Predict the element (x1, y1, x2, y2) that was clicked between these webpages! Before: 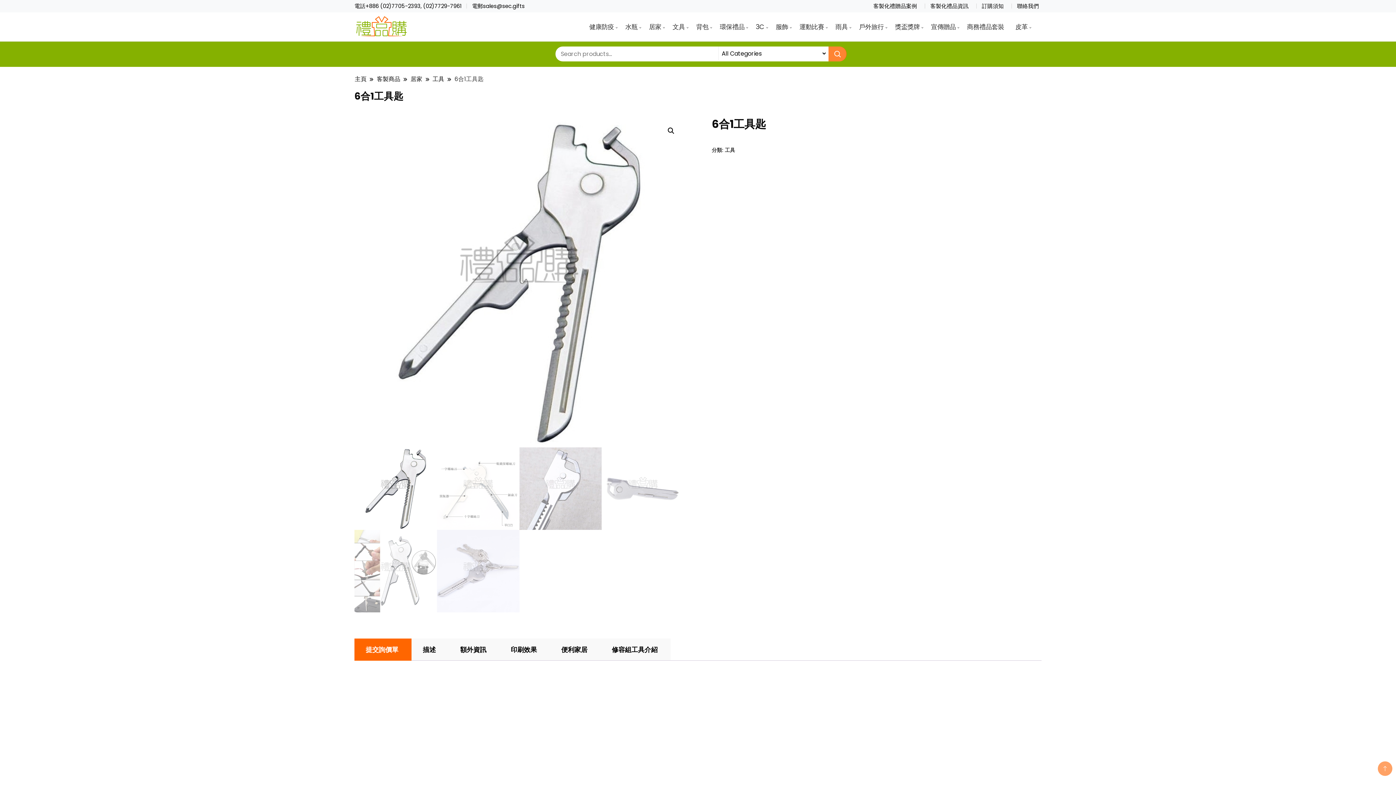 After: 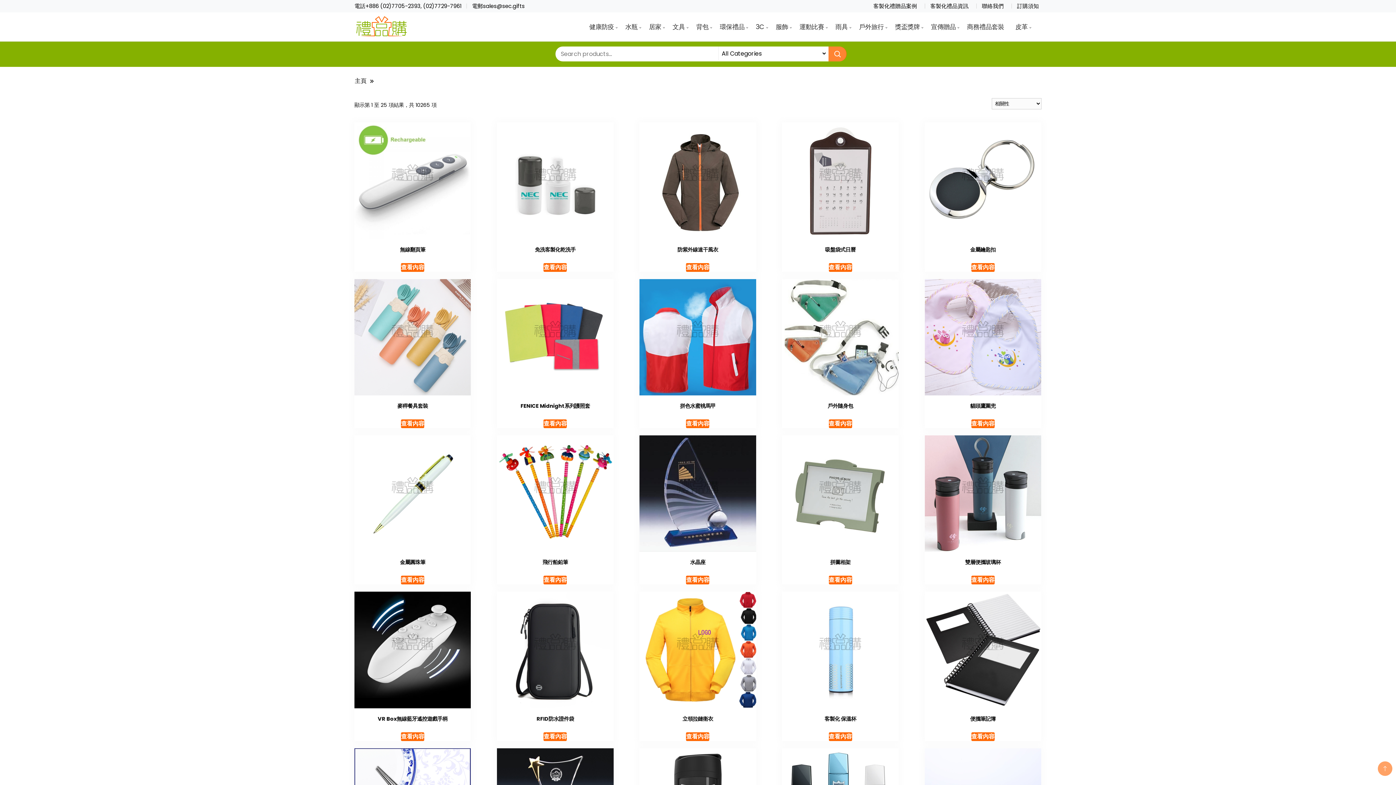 Action: bbox: (828, 46, 846, 61)